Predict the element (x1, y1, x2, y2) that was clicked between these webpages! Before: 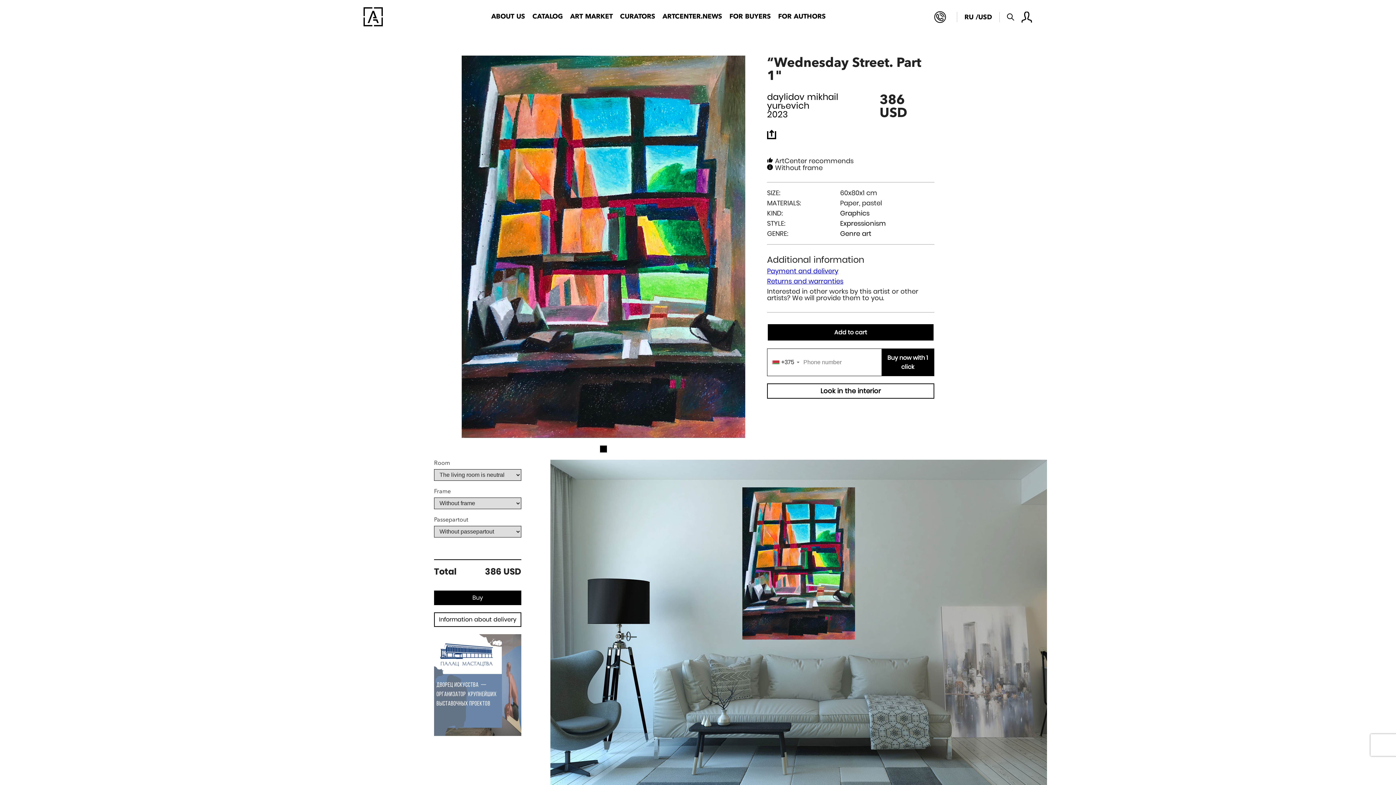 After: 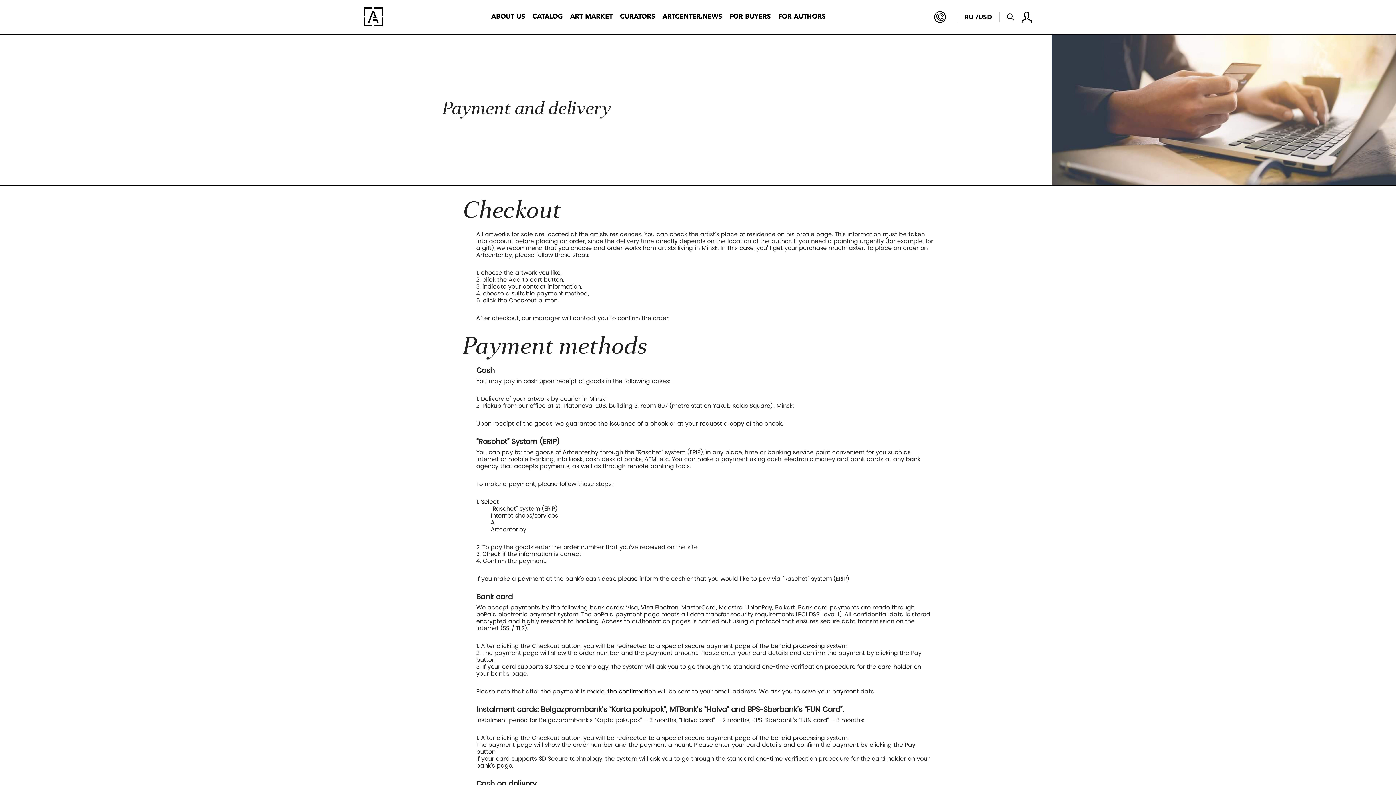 Action: label: Payment and delivery bbox: (767, 268, 934, 278)